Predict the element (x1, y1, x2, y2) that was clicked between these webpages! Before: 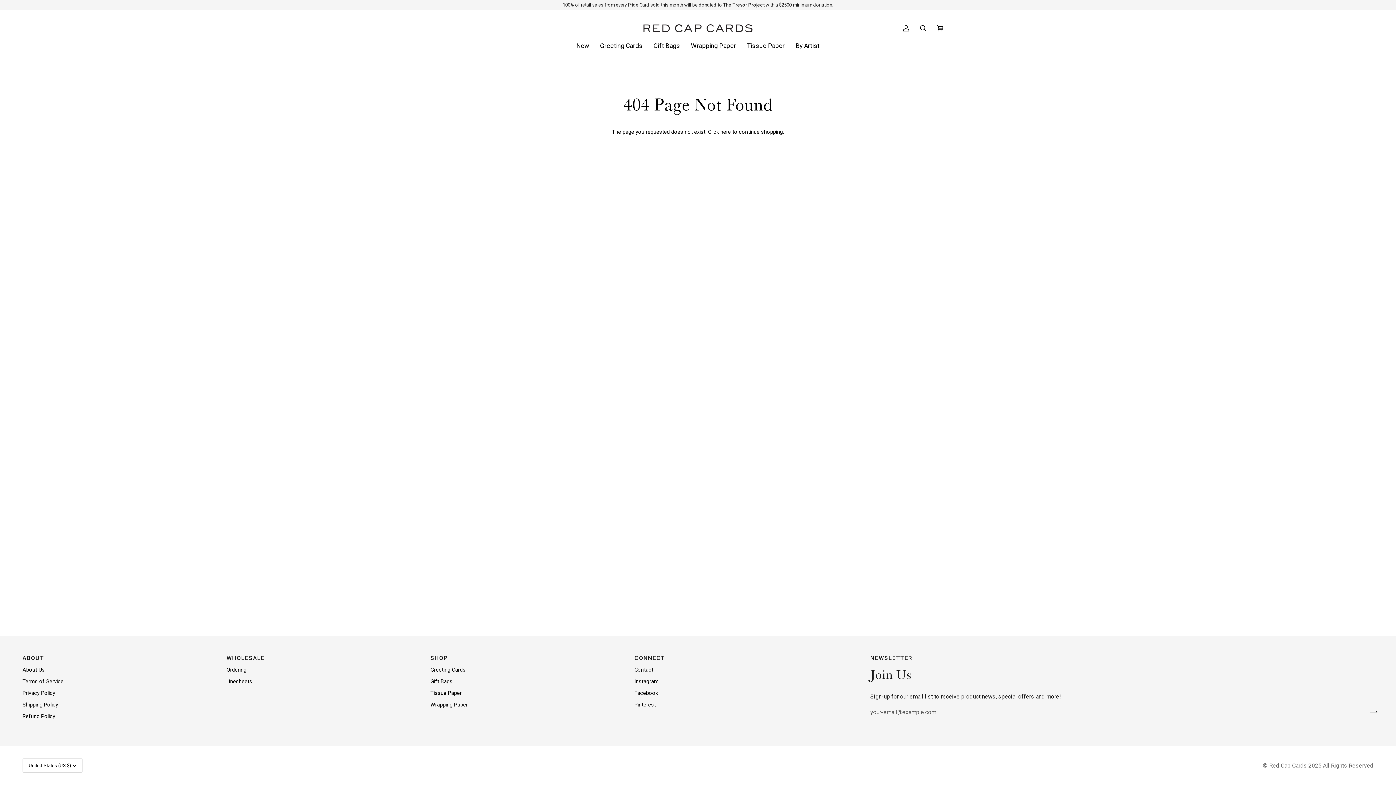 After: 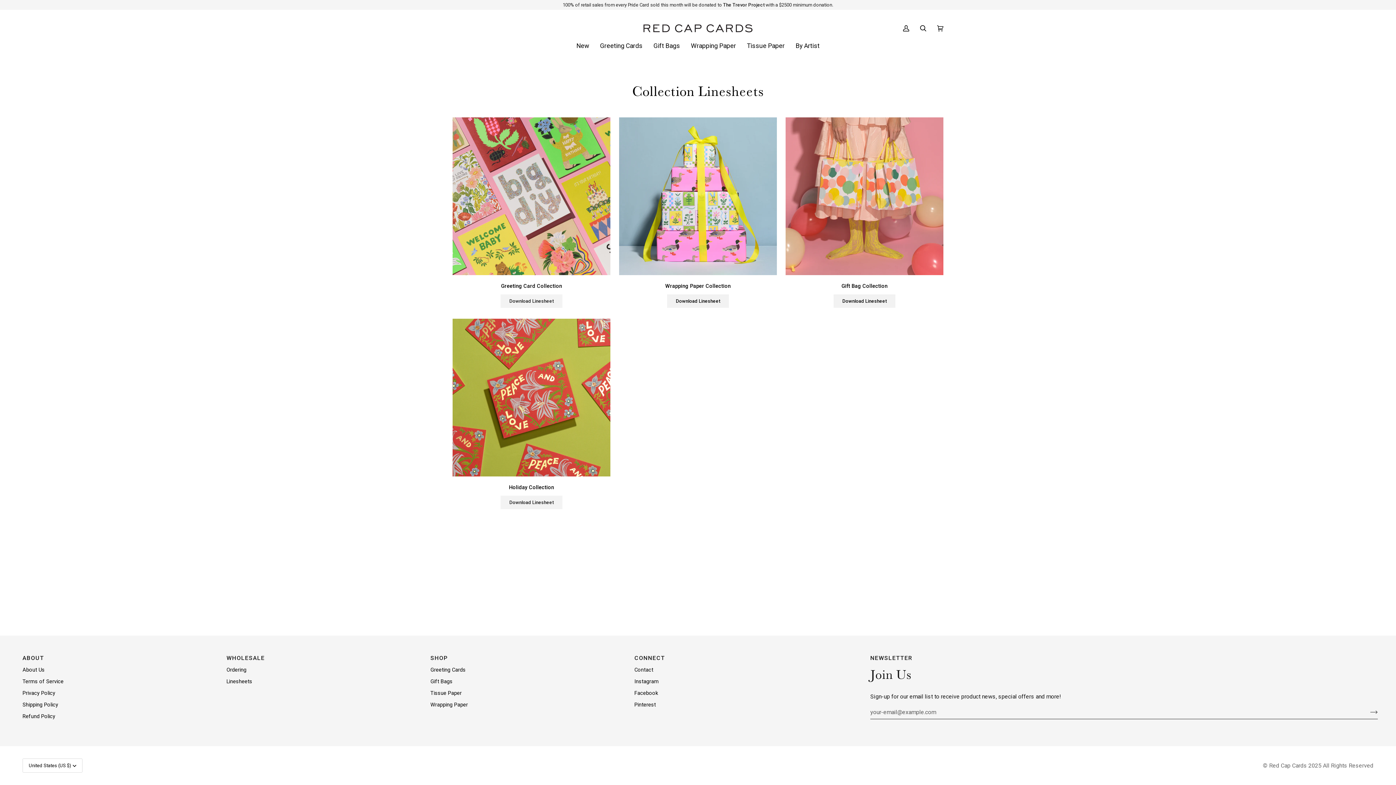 Action: bbox: (226, 678, 252, 685) label: Linesheets